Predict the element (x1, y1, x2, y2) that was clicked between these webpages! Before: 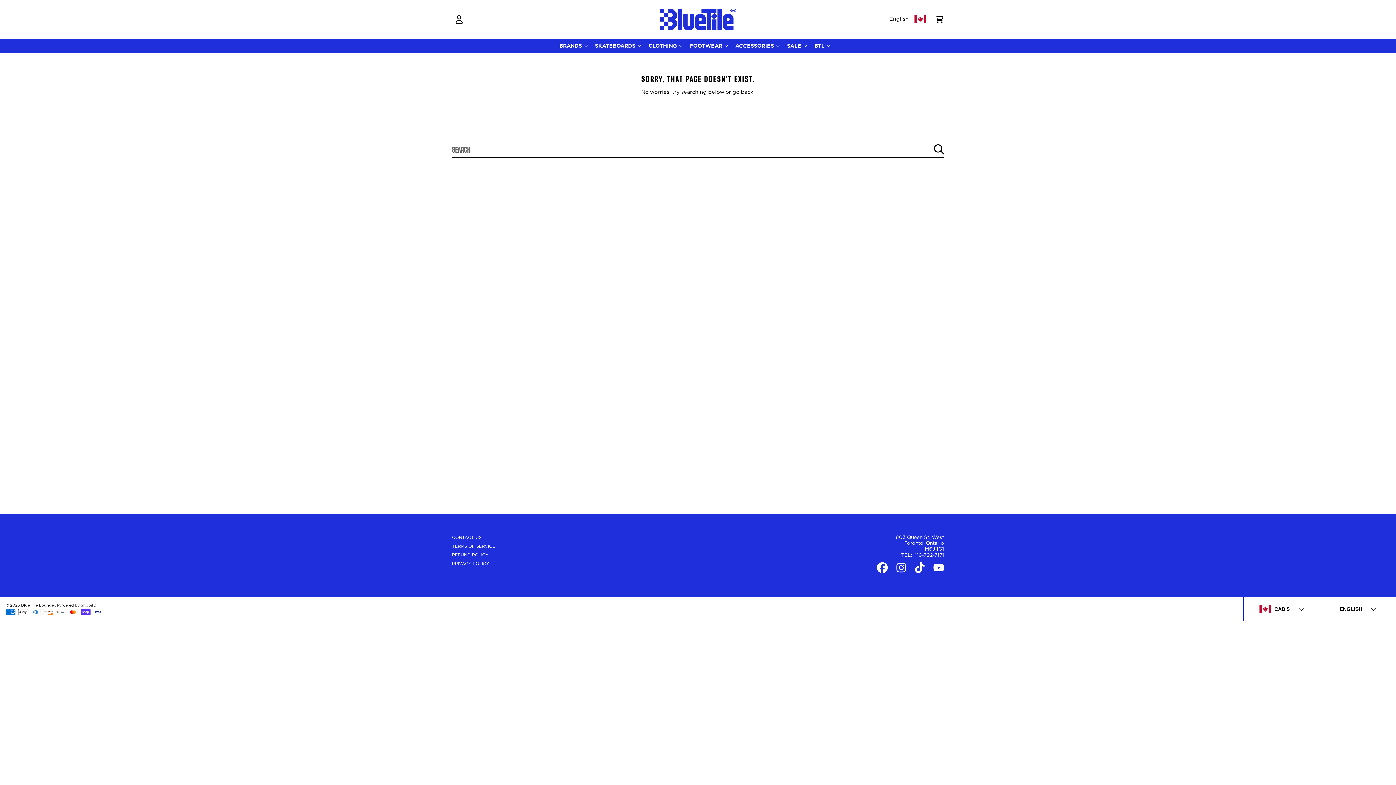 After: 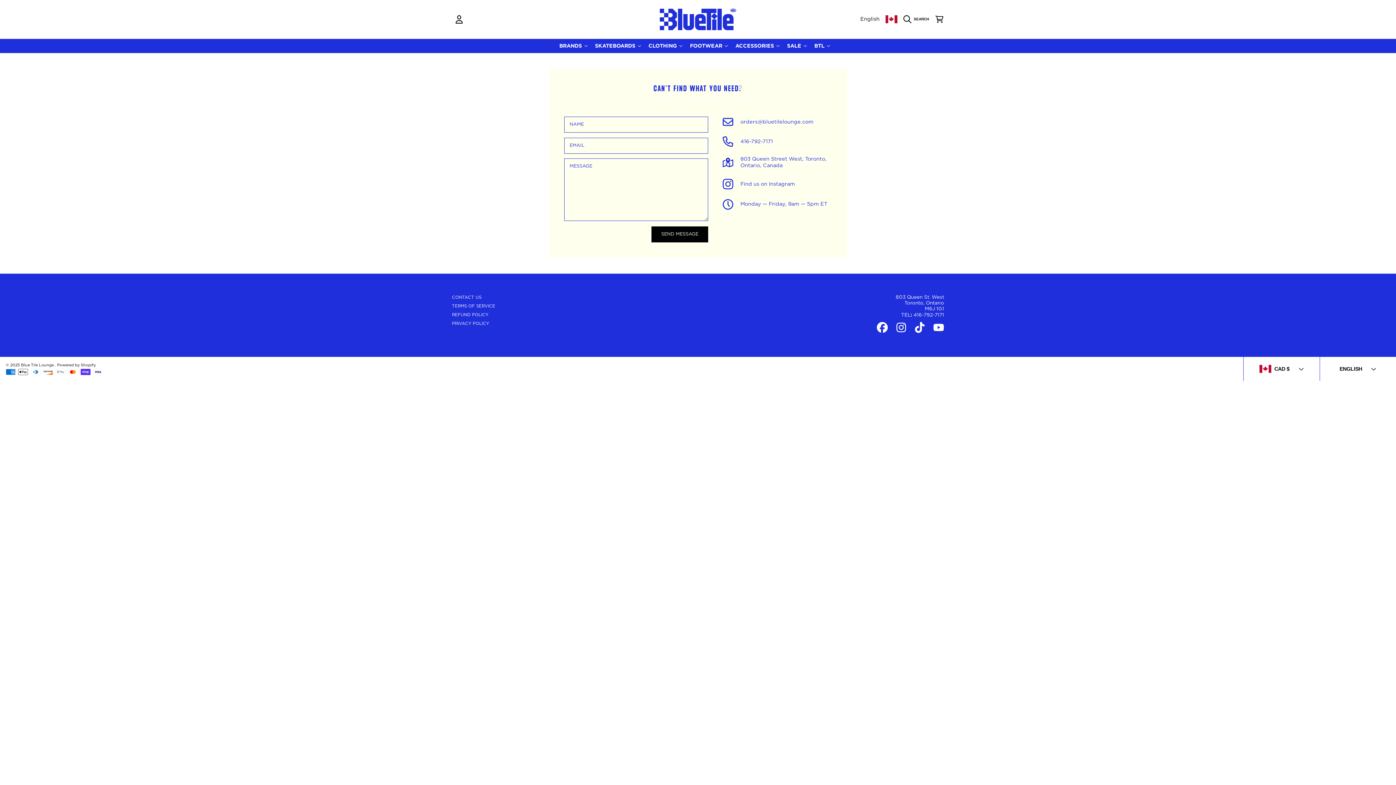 Action: bbox: (452, 535, 481, 539) label: CONTACT US